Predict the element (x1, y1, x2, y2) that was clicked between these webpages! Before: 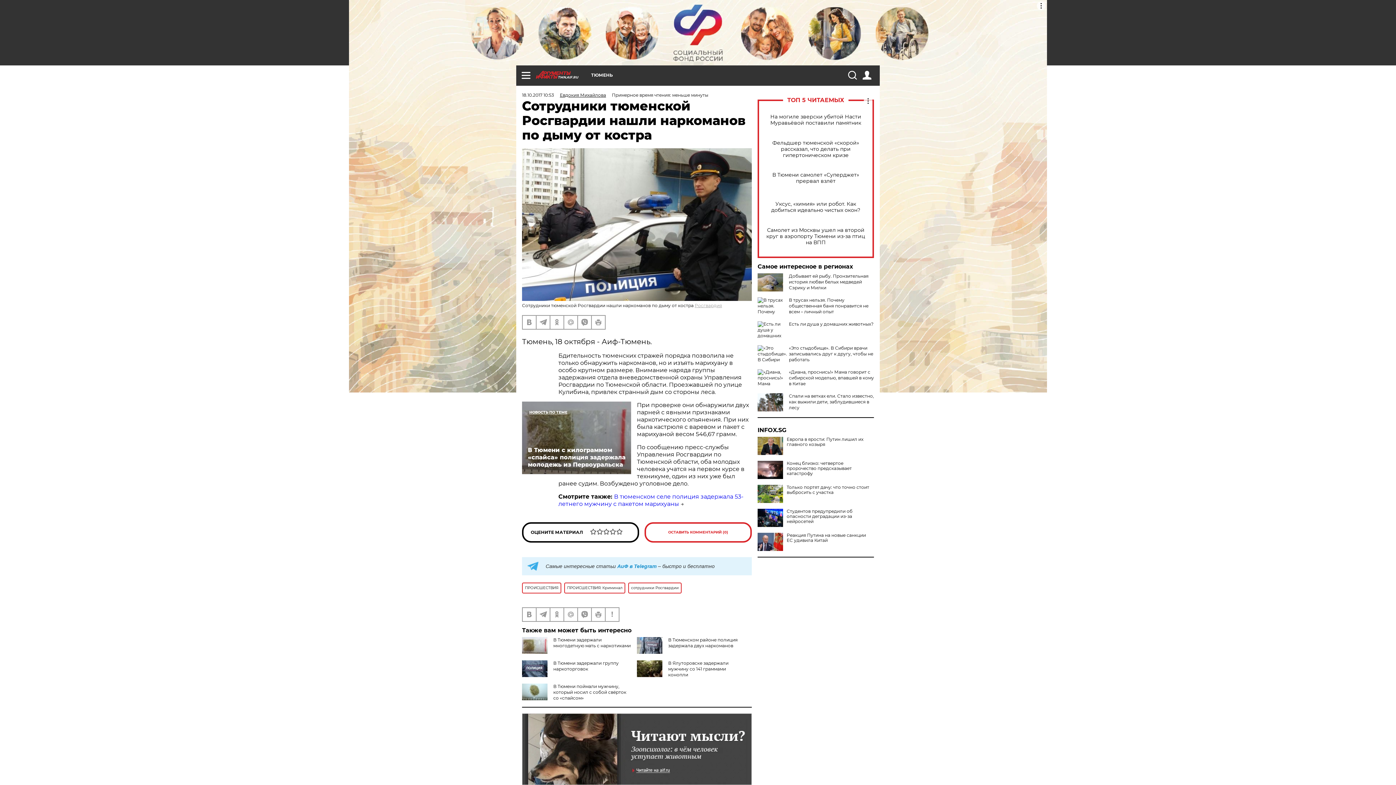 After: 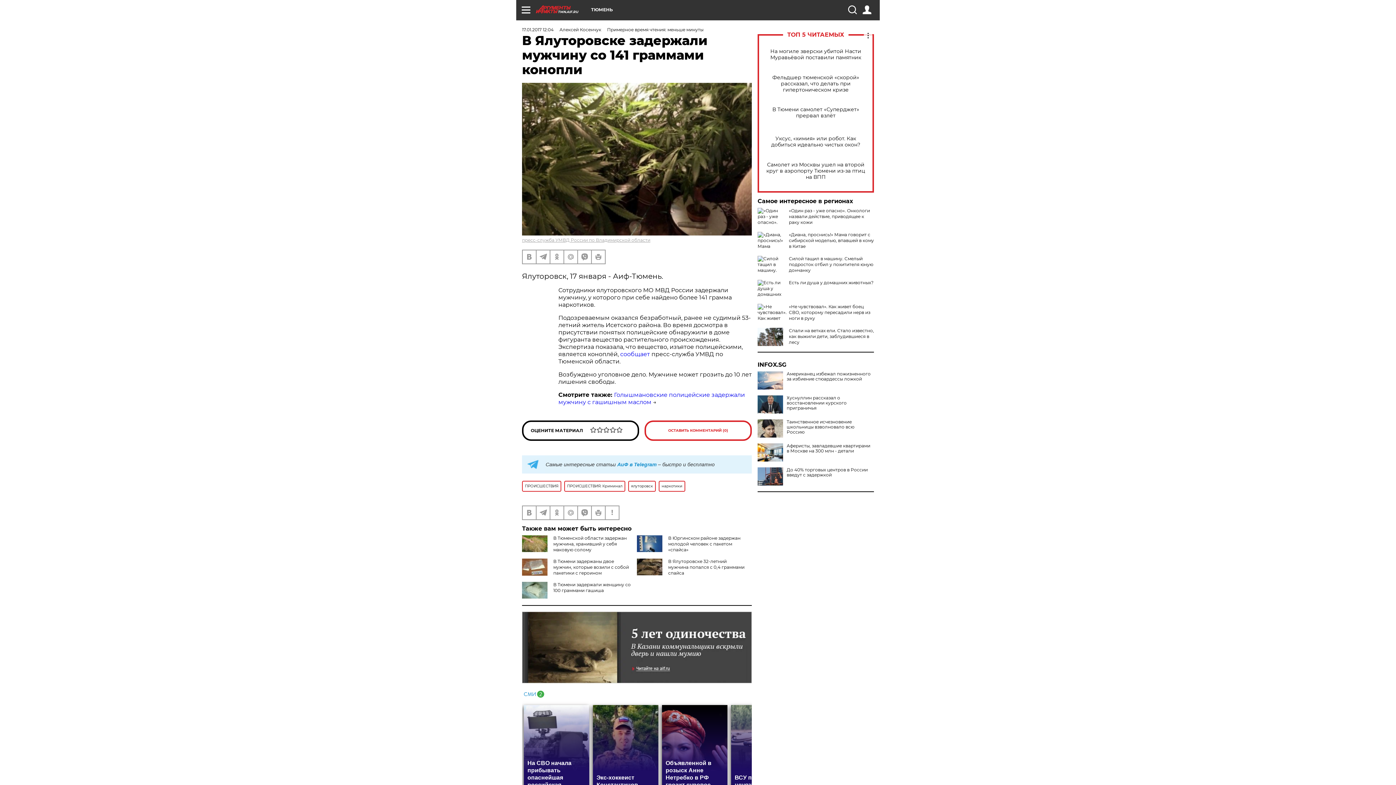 Action: label: В Ялуторовске задержали мужчину со 141 граммами конопли bbox: (668, 660, 728, 677)